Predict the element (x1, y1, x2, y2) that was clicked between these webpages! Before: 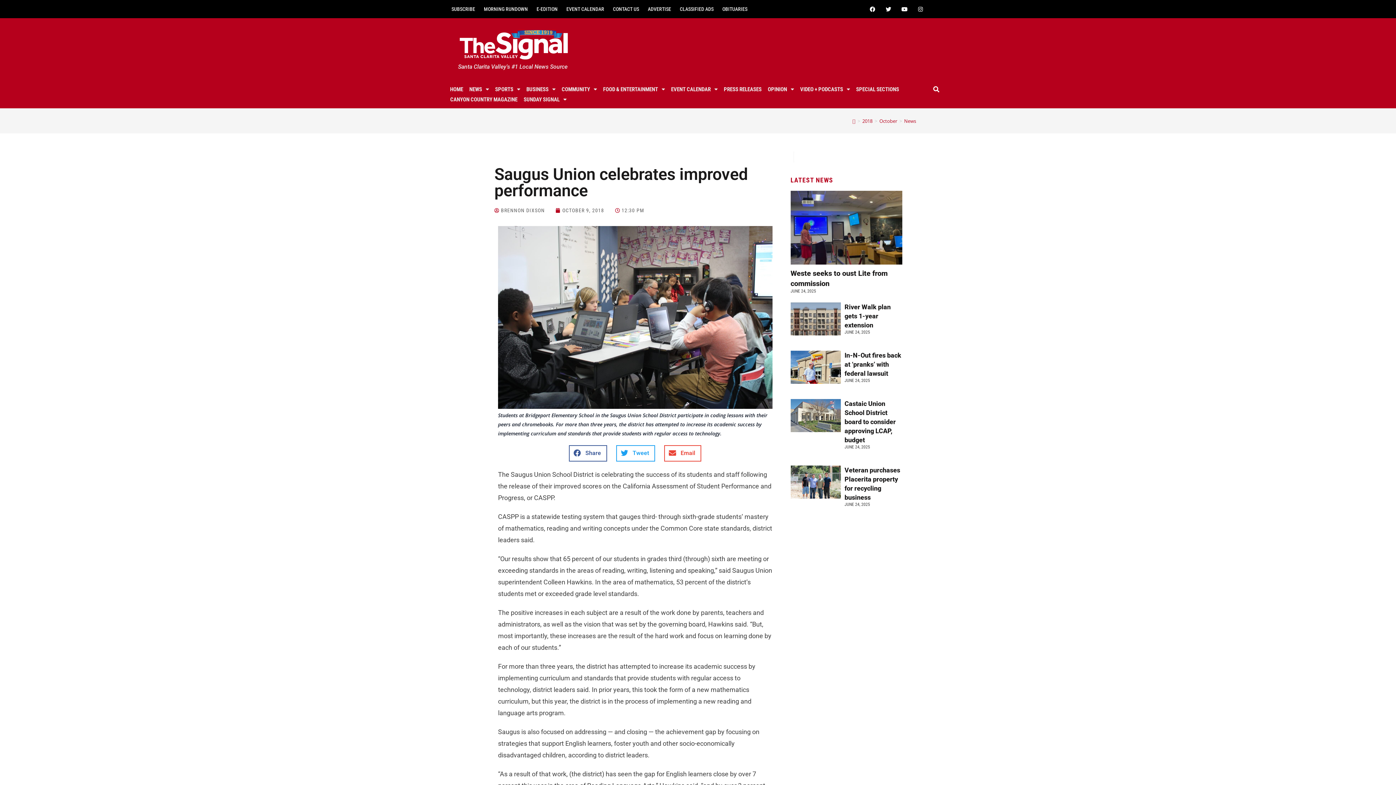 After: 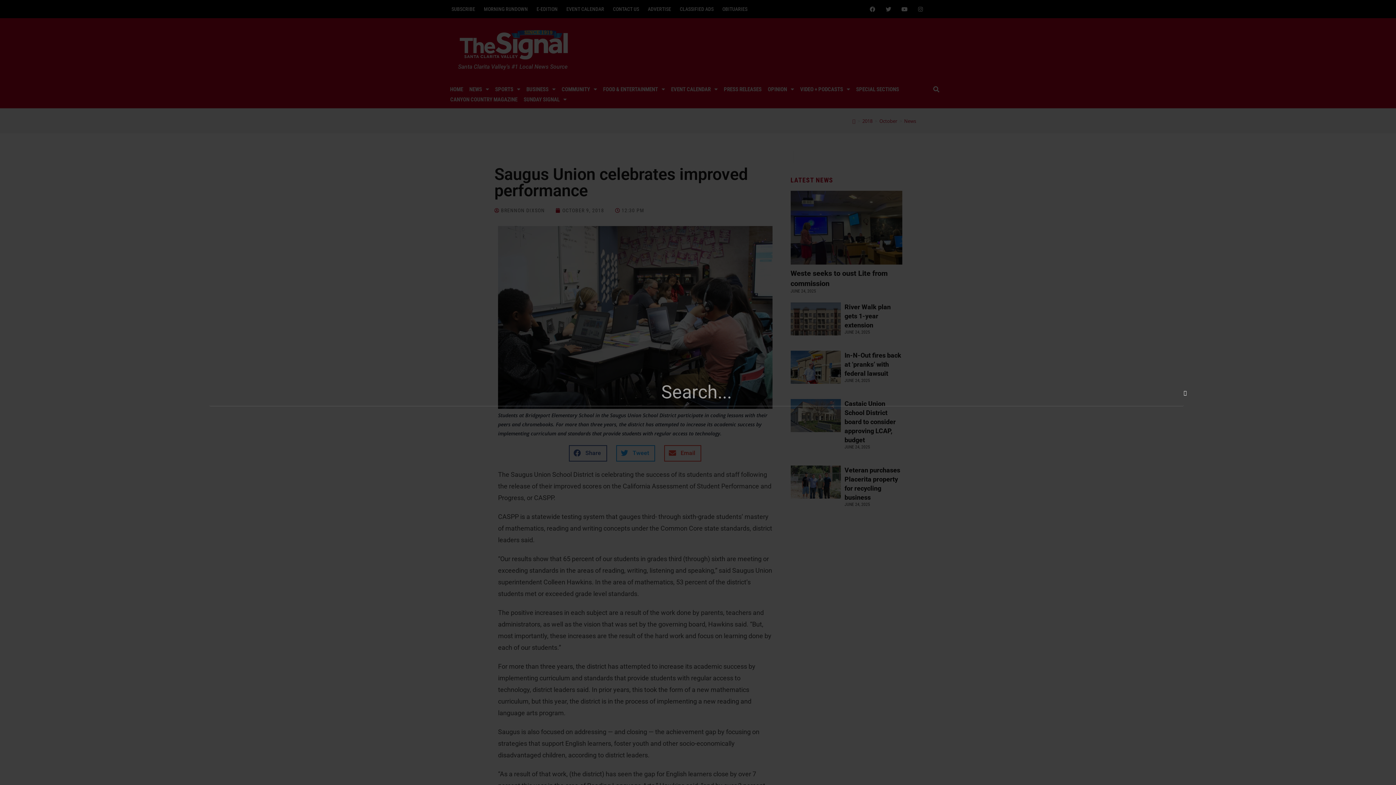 Action: bbox: (931, 76, 941, 86) label: Search